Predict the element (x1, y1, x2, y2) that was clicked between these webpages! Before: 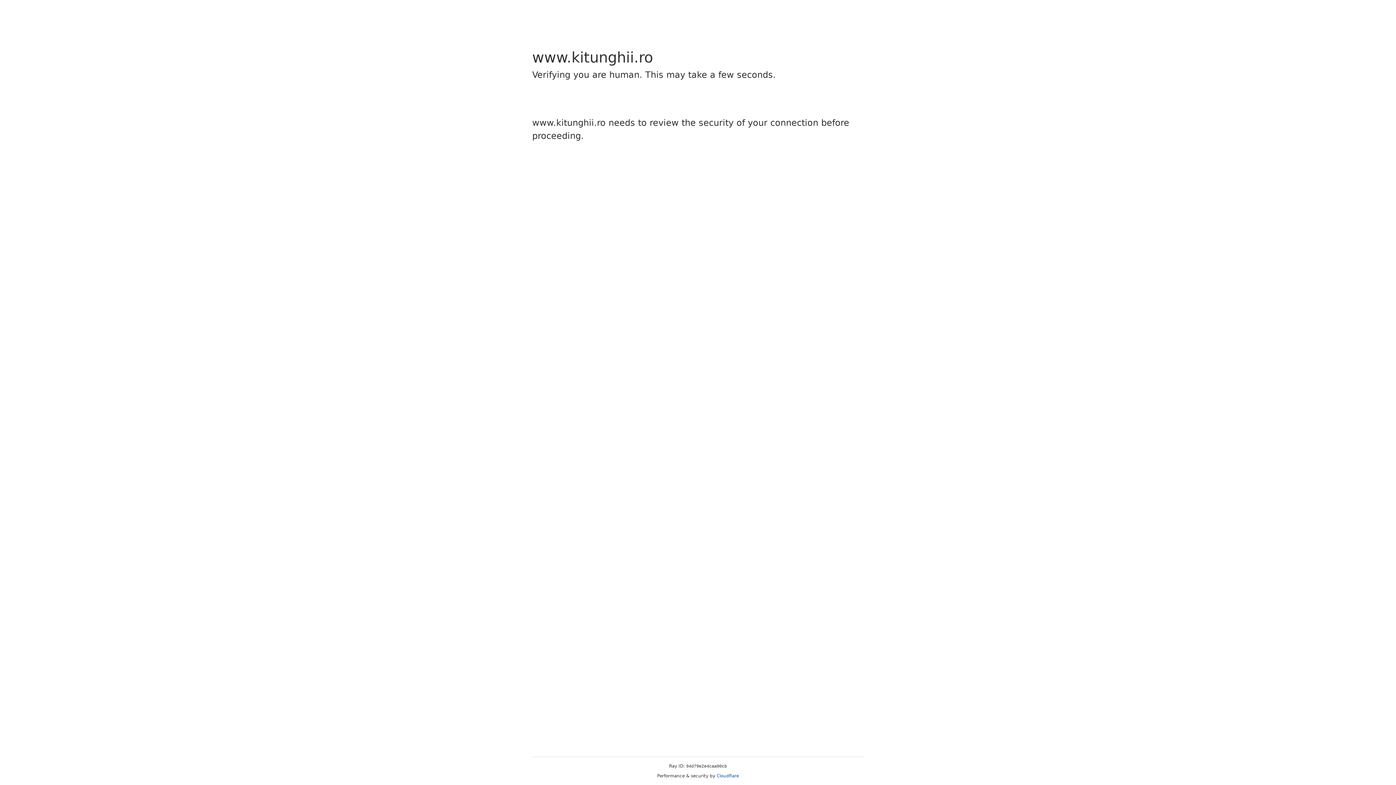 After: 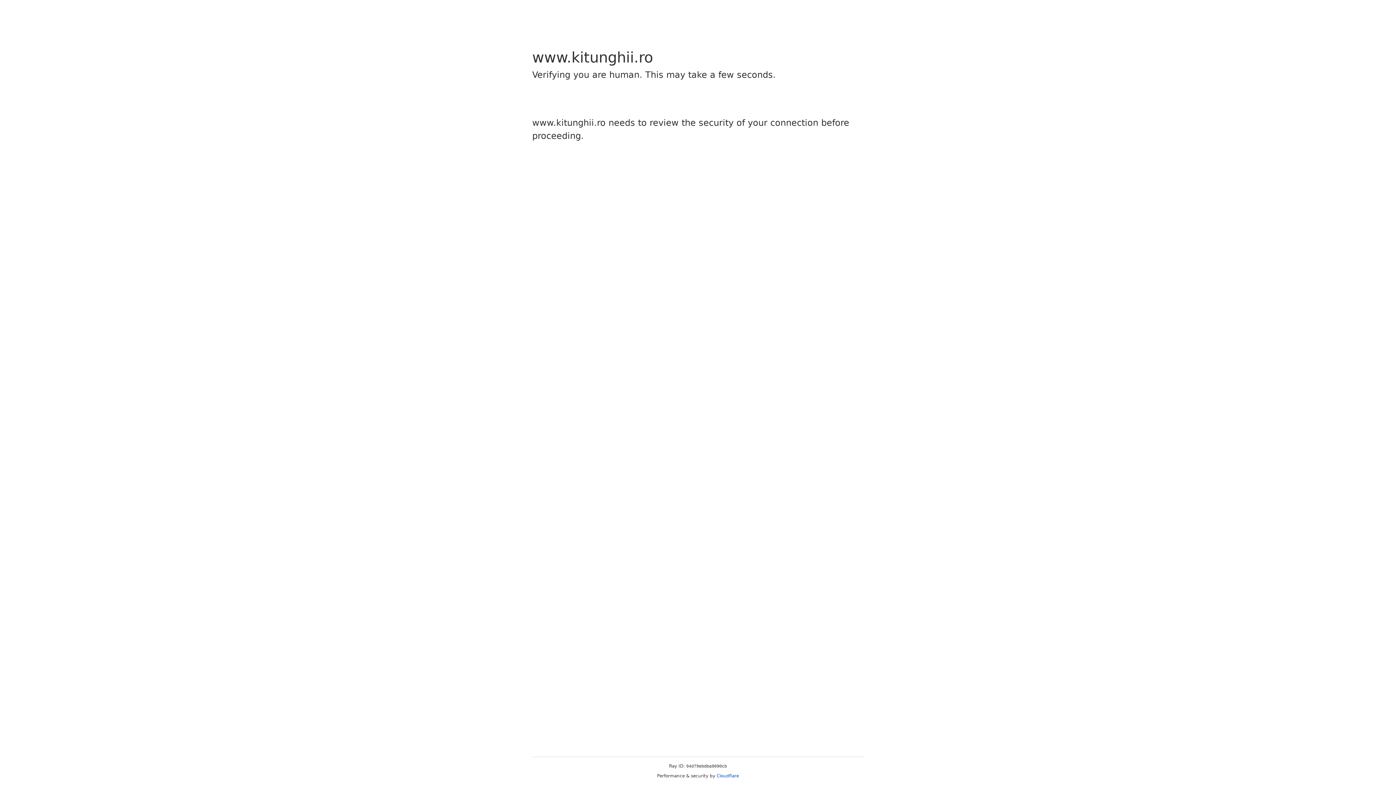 Action: bbox: (716, 773, 739, 778) label: Cloudflare